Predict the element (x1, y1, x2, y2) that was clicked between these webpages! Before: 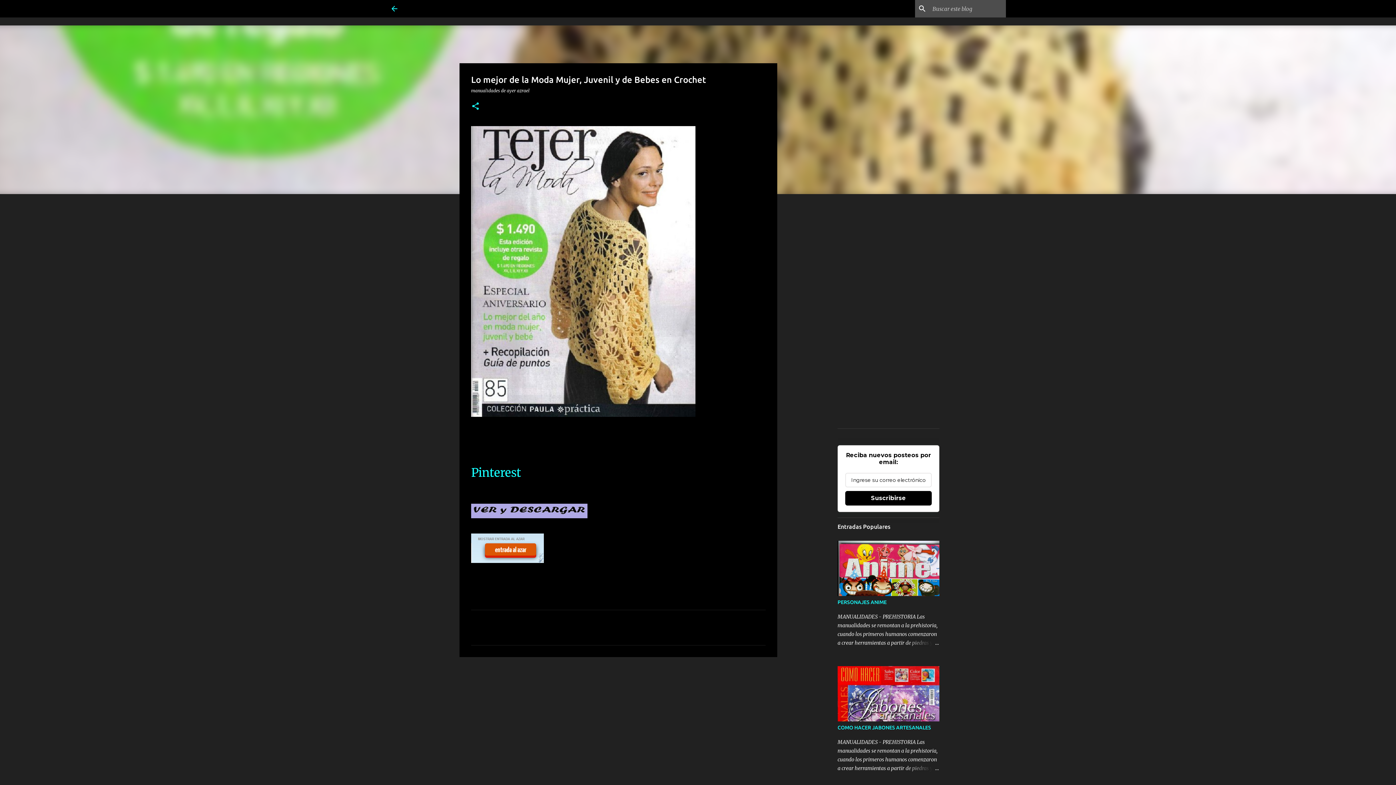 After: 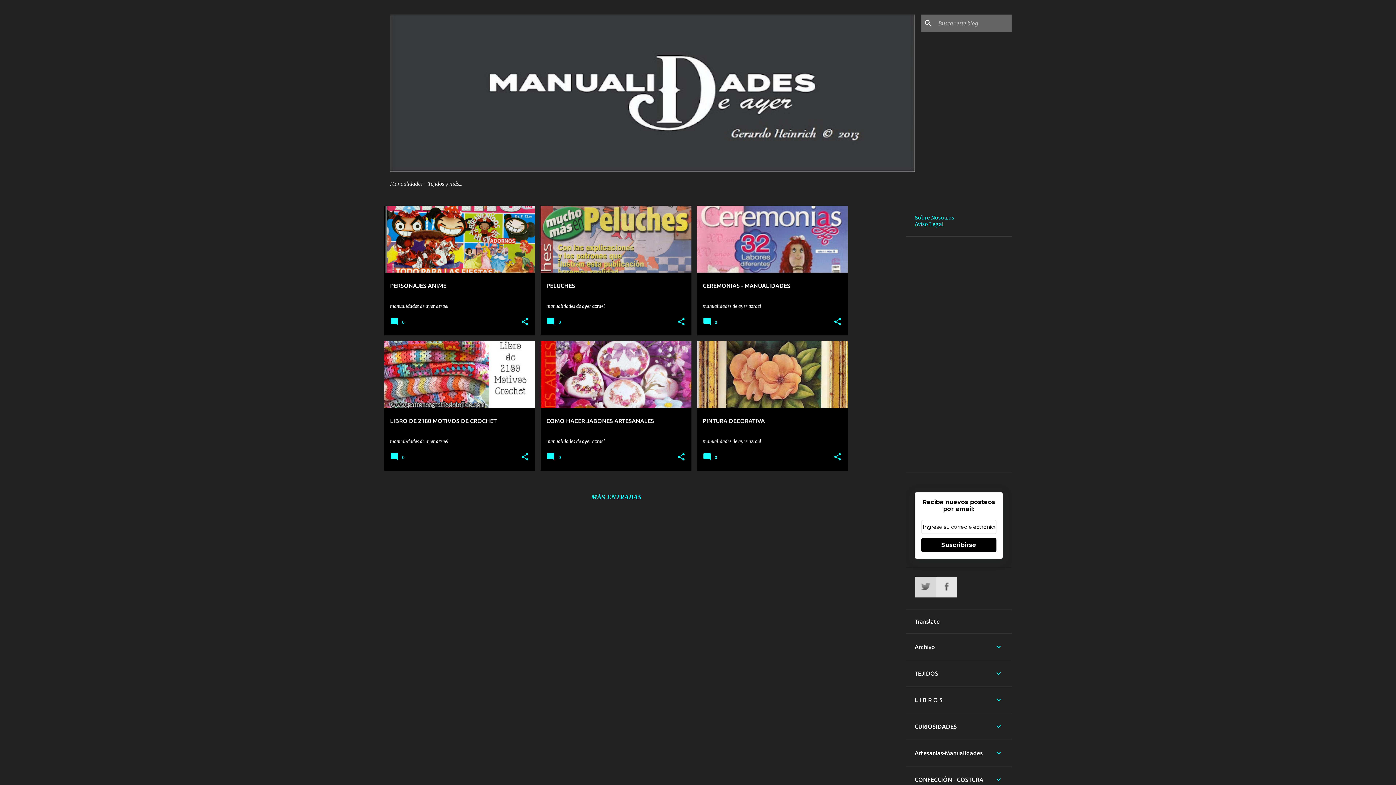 Action: bbox: (390, 4, 398, 13)